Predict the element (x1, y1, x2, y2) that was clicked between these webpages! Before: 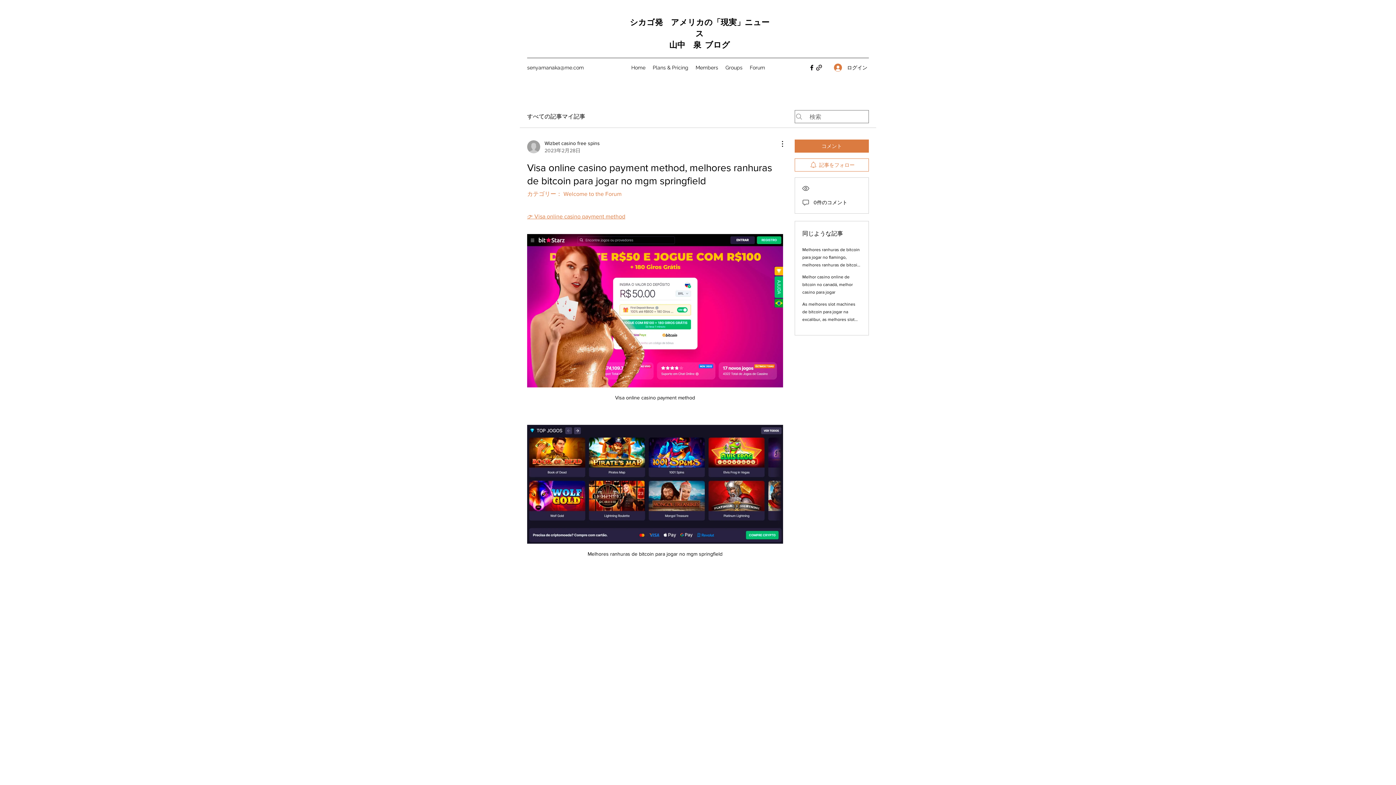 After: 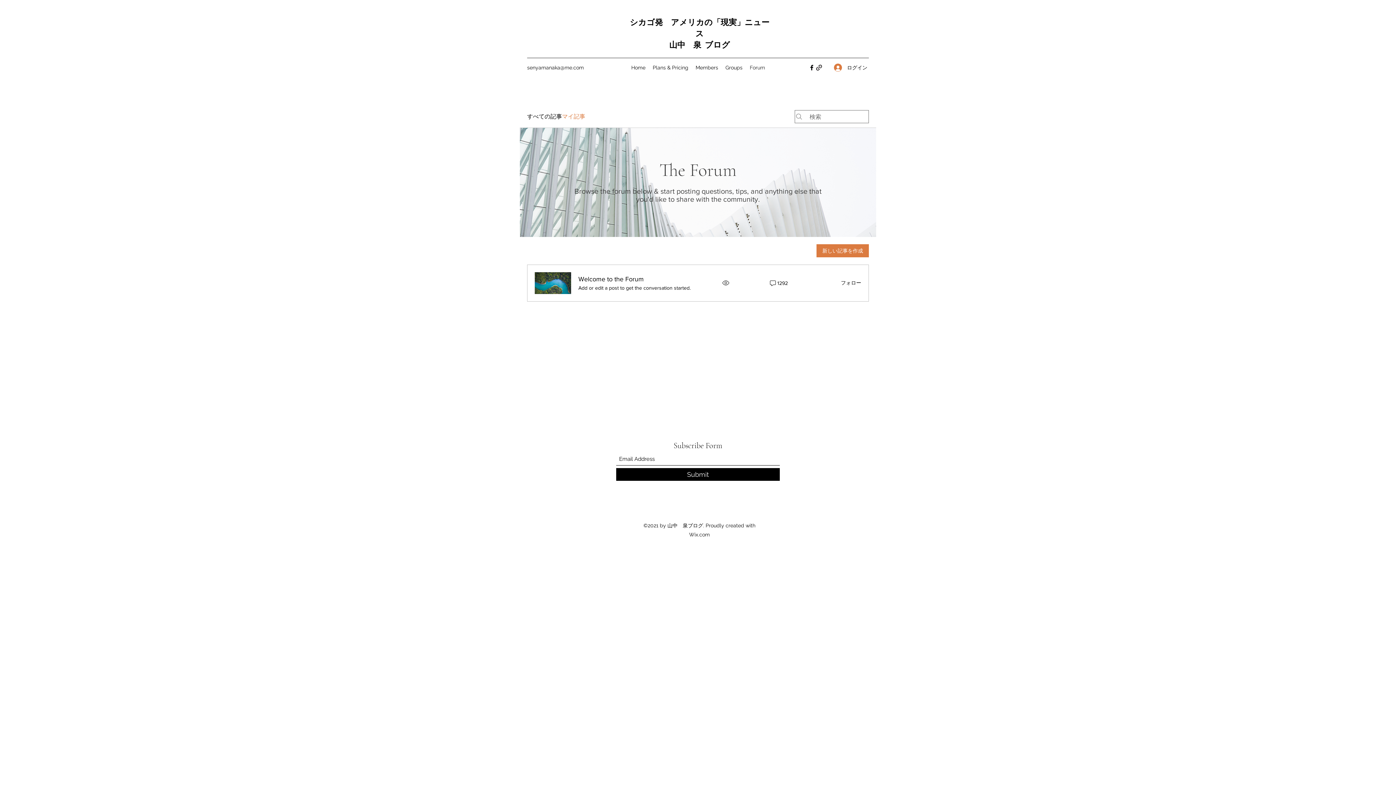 Action: bbox: (562, 112, 585, 121) label: マイ記事